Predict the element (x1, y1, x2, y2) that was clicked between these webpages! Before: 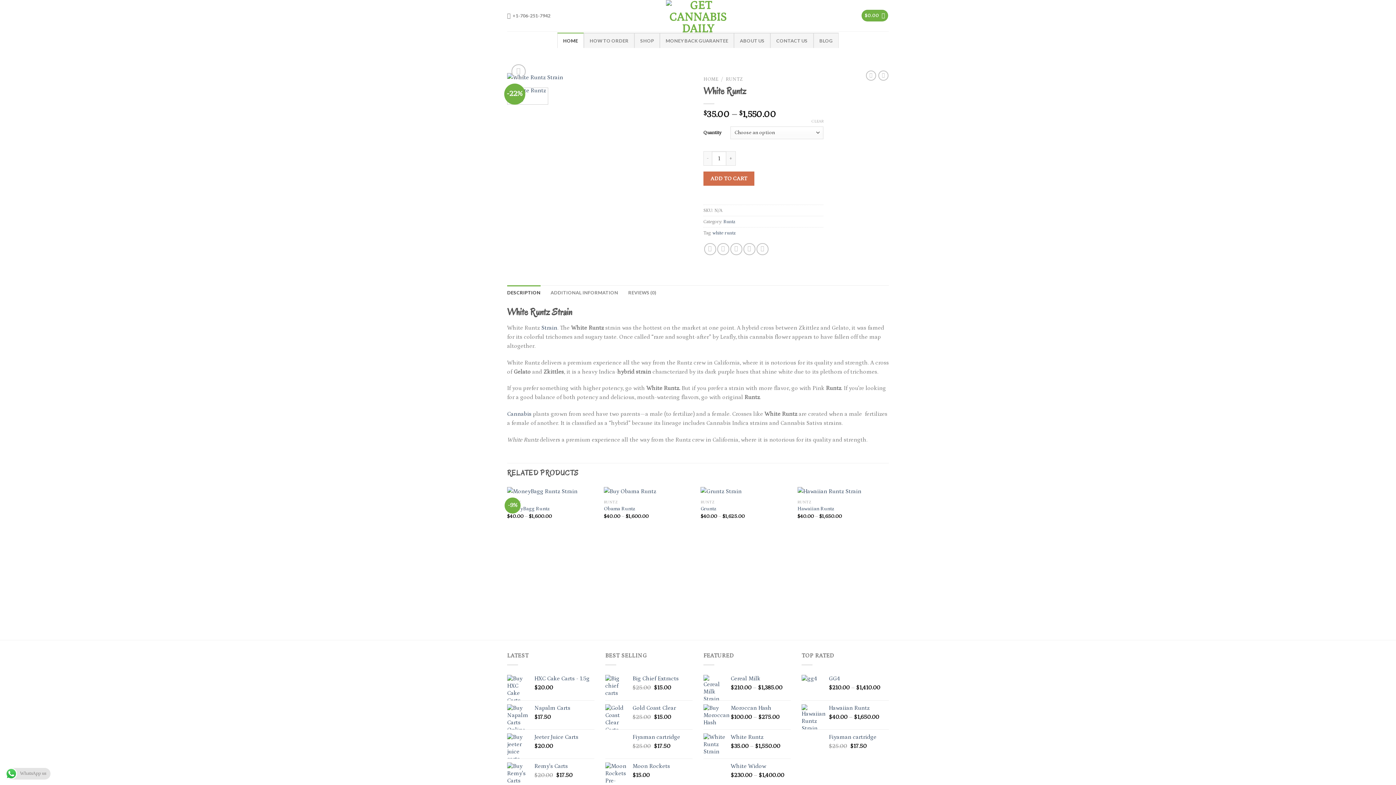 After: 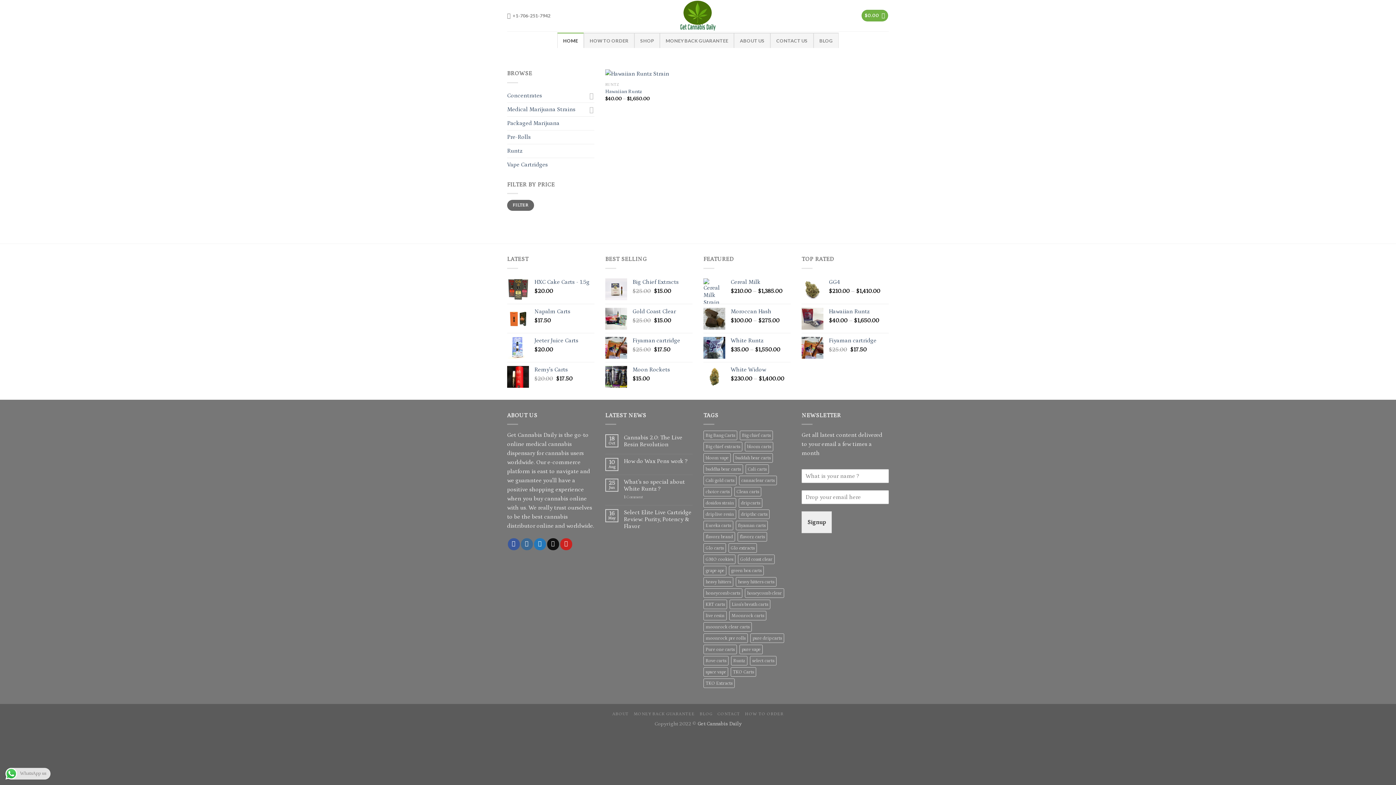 Action: label: Hawaiian Runtz bbox: (829, 704, 889, 711)